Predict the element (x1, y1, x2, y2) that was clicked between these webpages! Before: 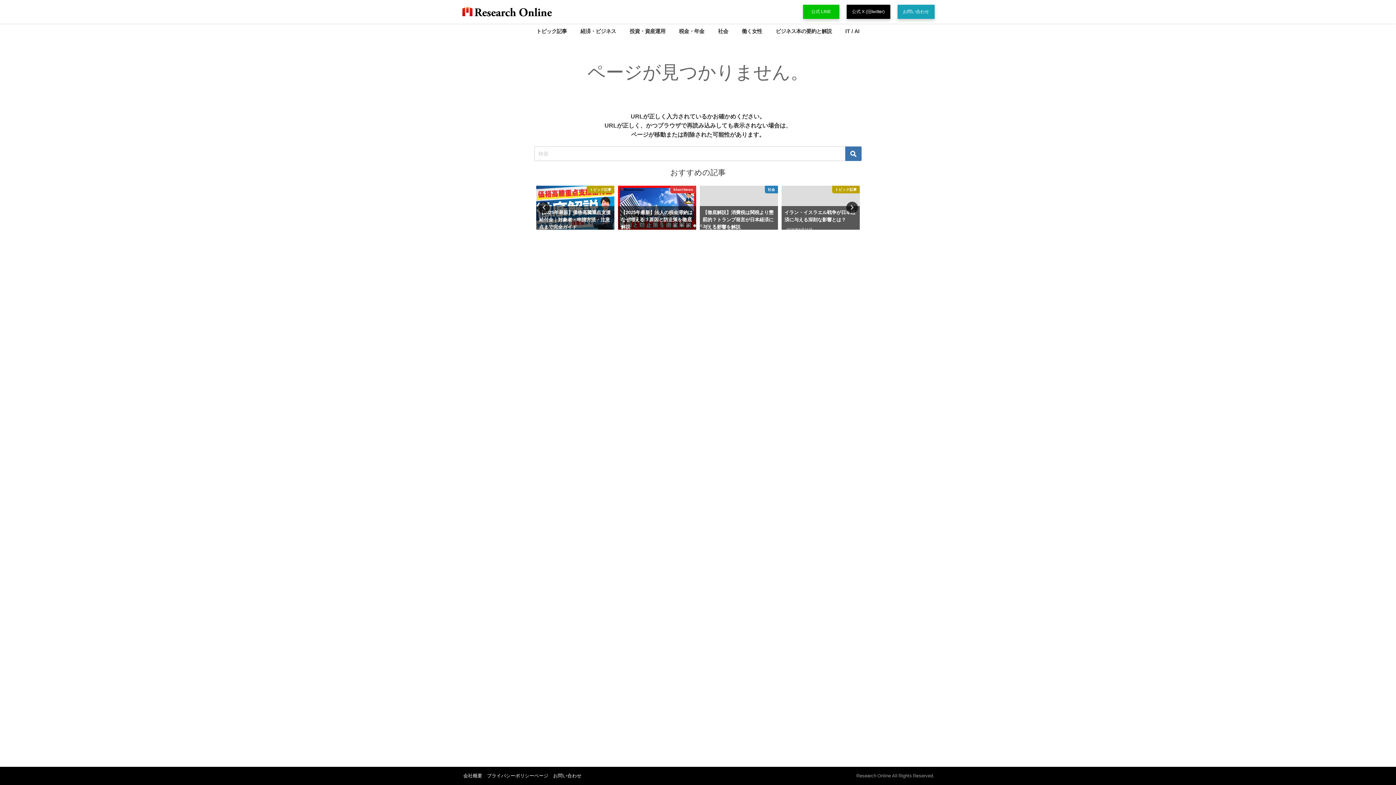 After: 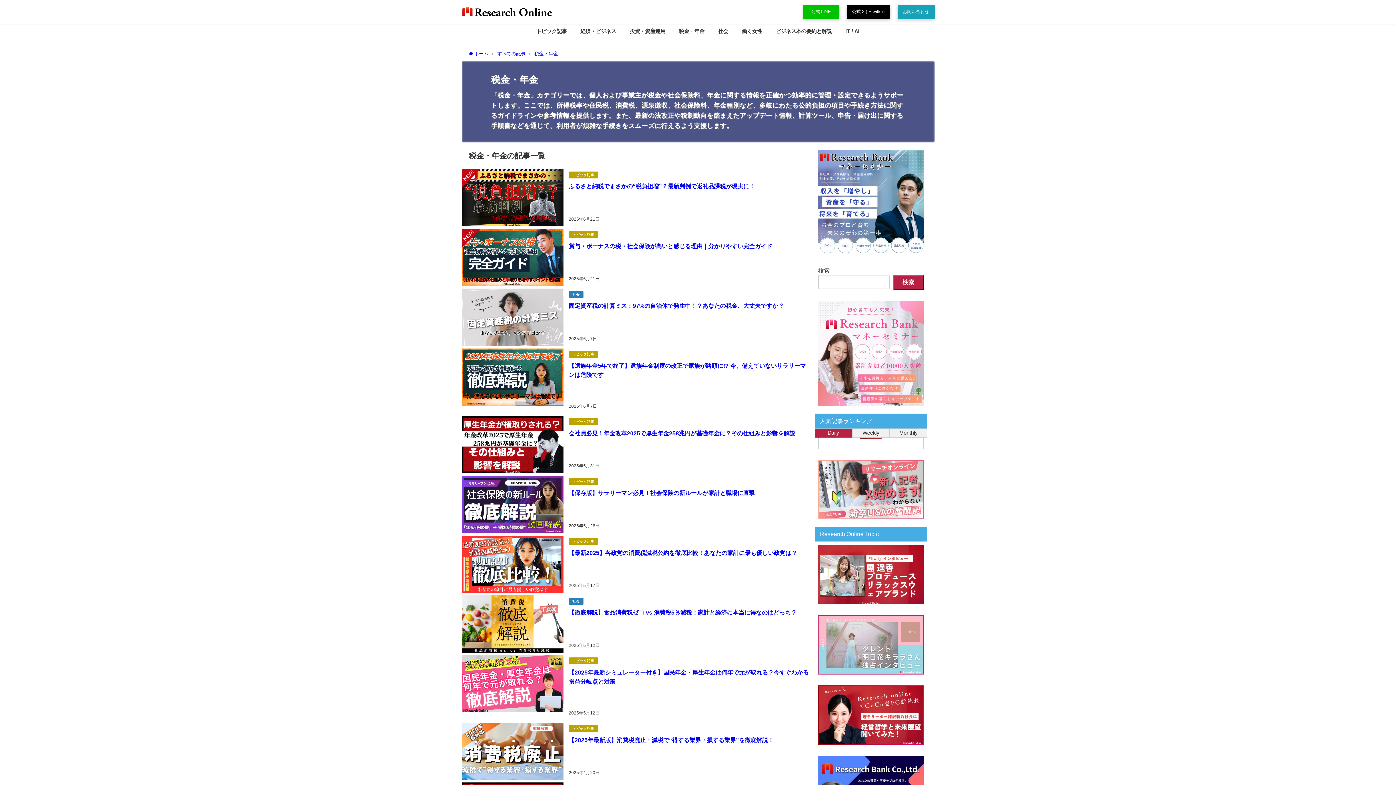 Action: label: 税金・年金 bbox: (672, 23, 711, 39)